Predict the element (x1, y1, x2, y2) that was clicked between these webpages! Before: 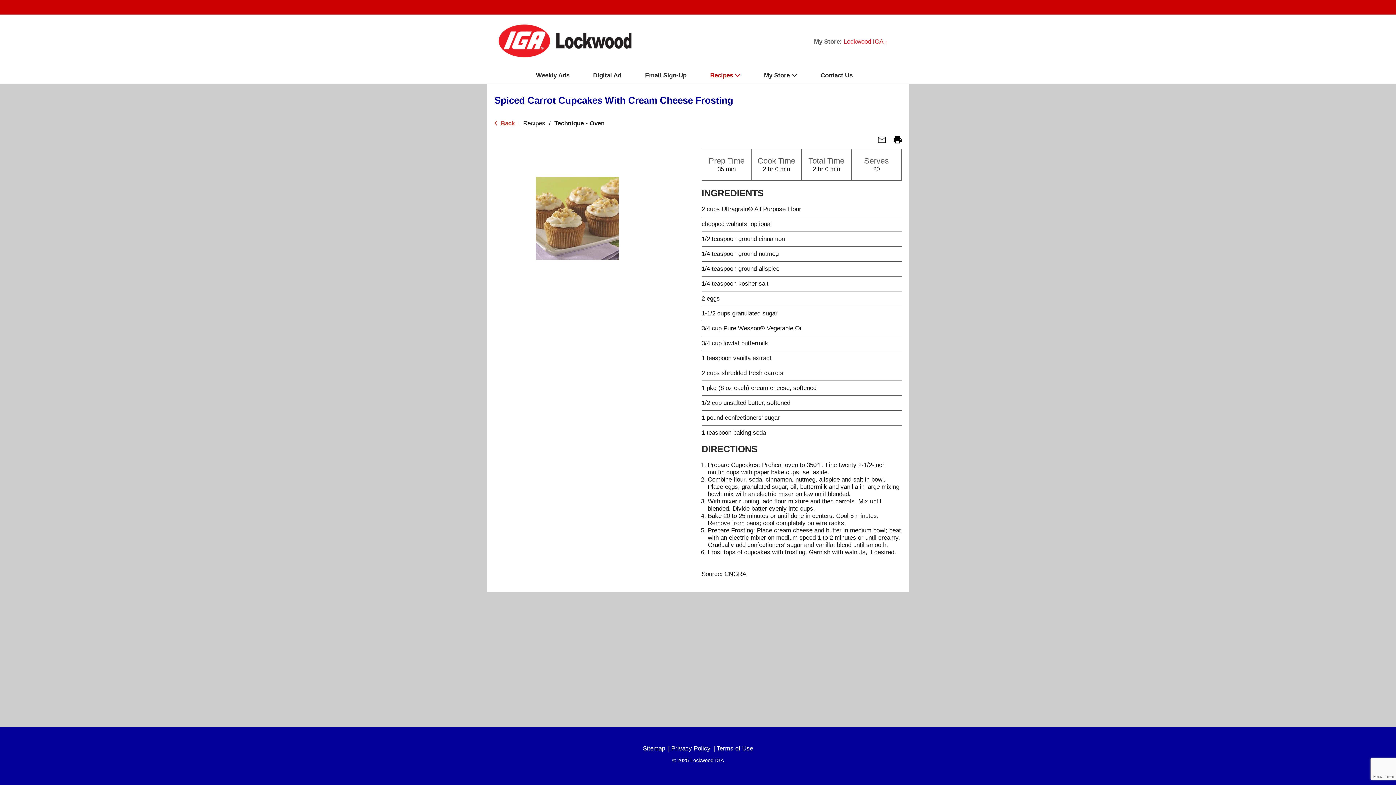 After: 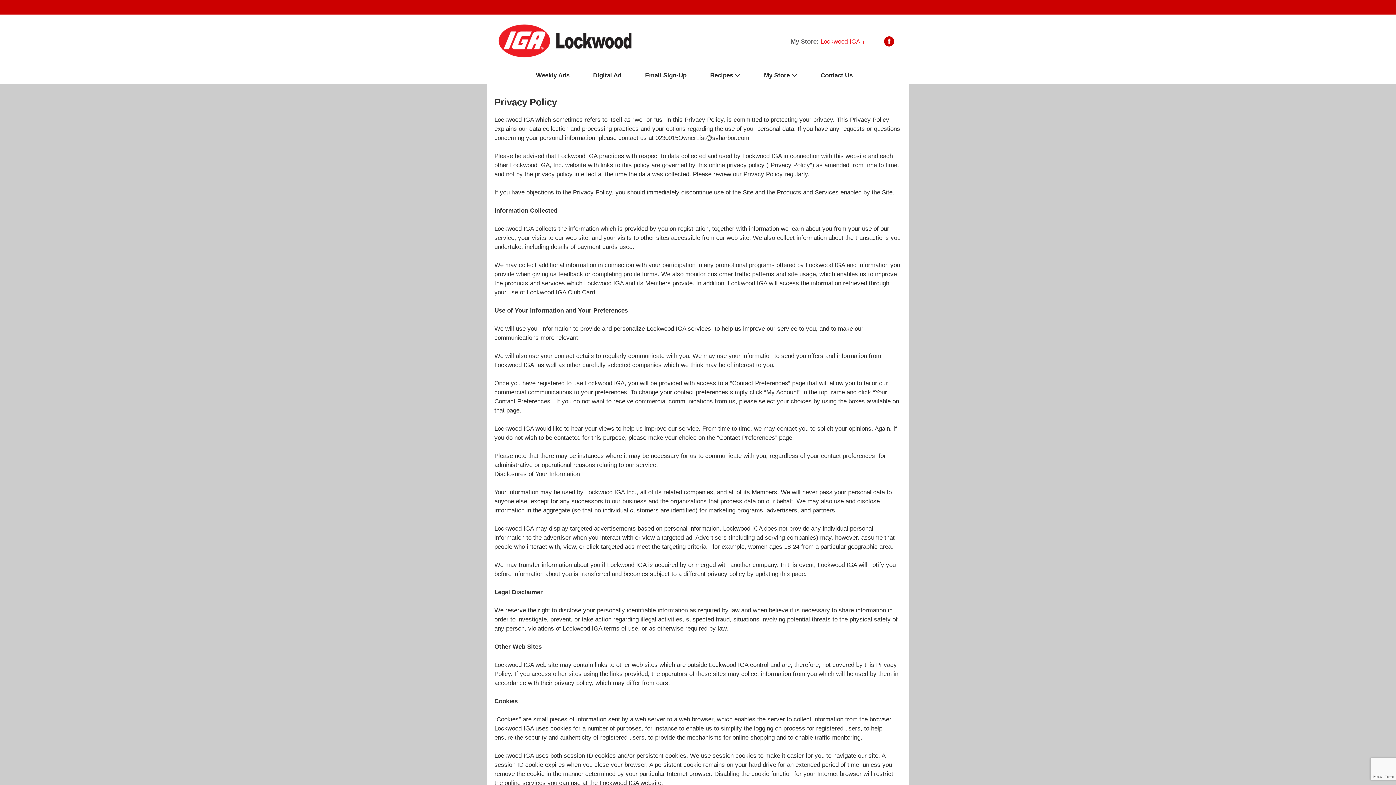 Action: bbox: (671, 745, 710, 752) label: Privacy Policy